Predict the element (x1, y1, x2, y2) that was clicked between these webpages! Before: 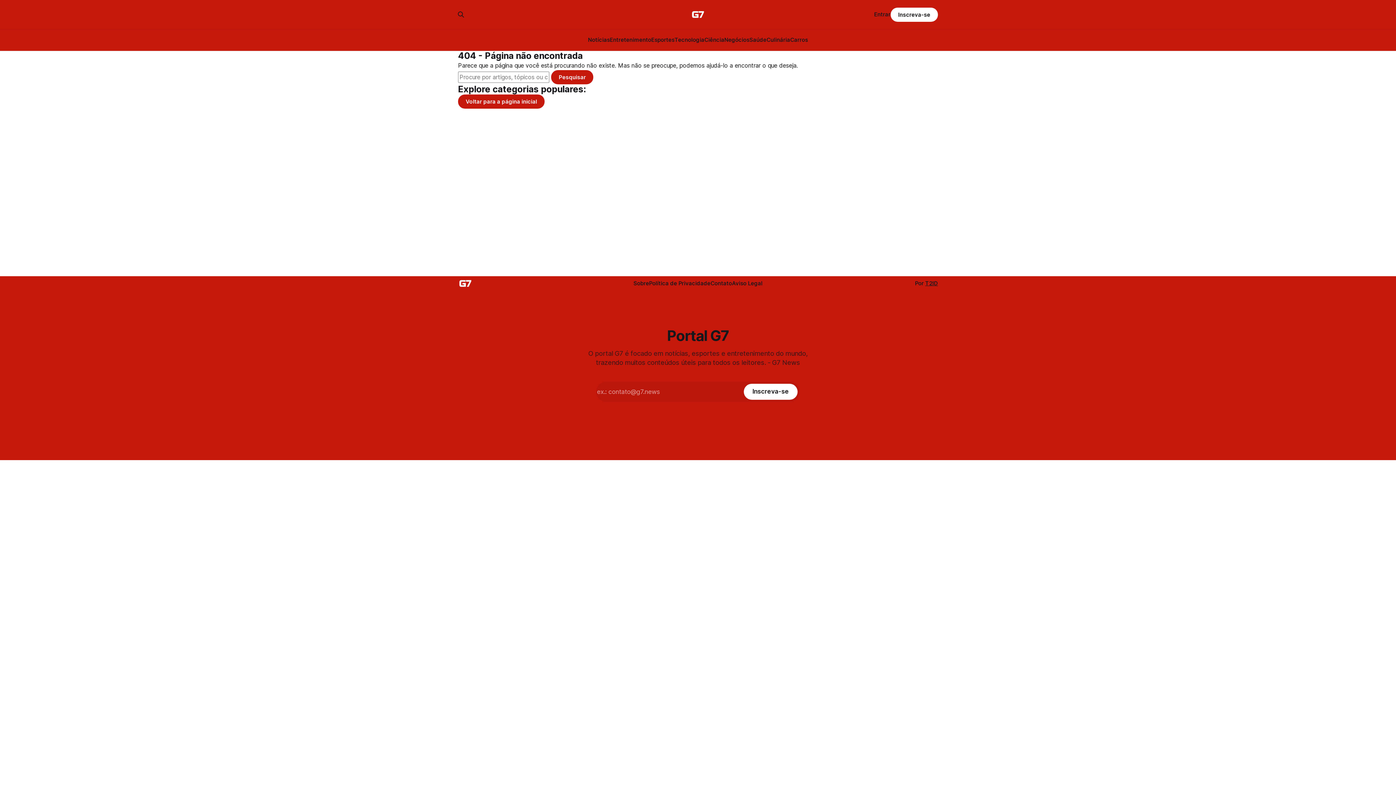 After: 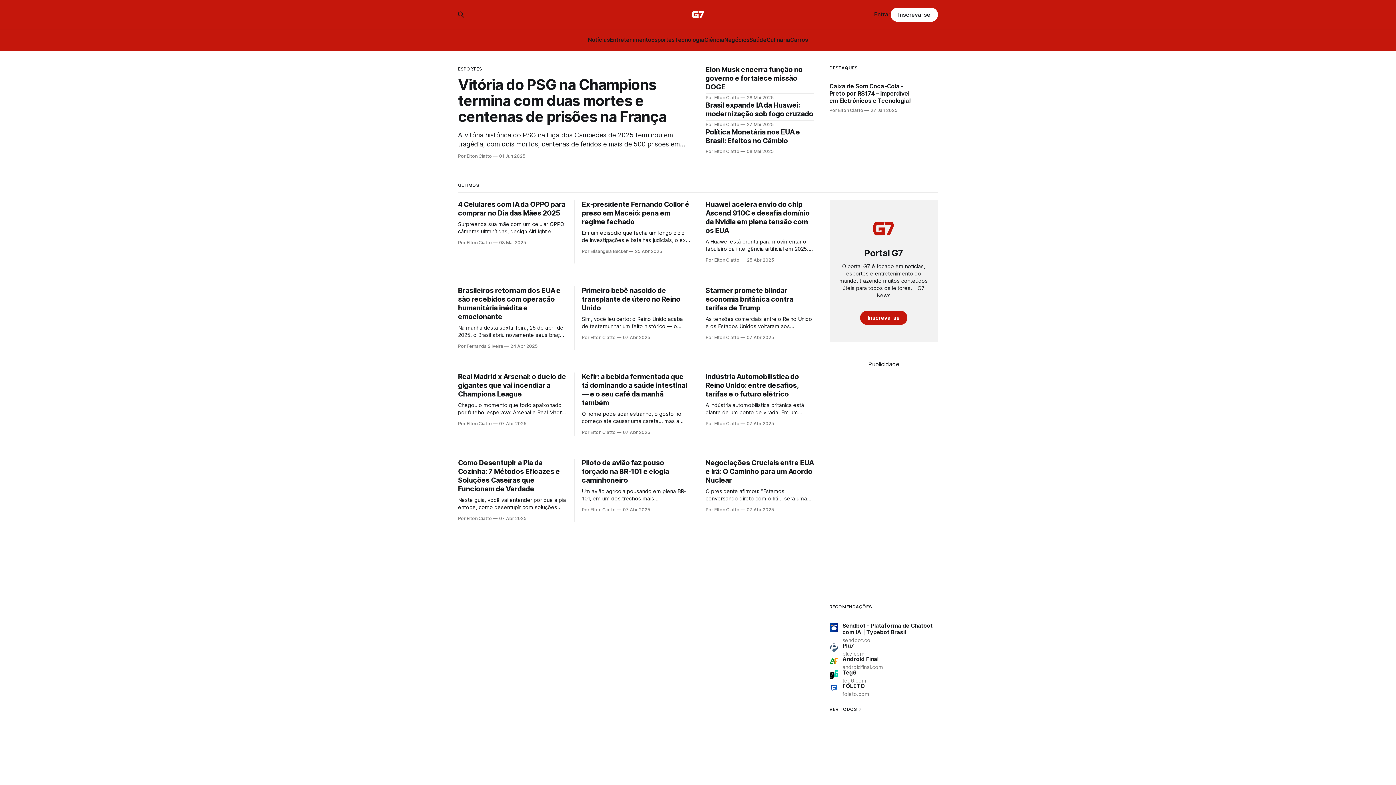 Action: bbox: (458, 94, 544, 108) label: Voltar para a página inicial